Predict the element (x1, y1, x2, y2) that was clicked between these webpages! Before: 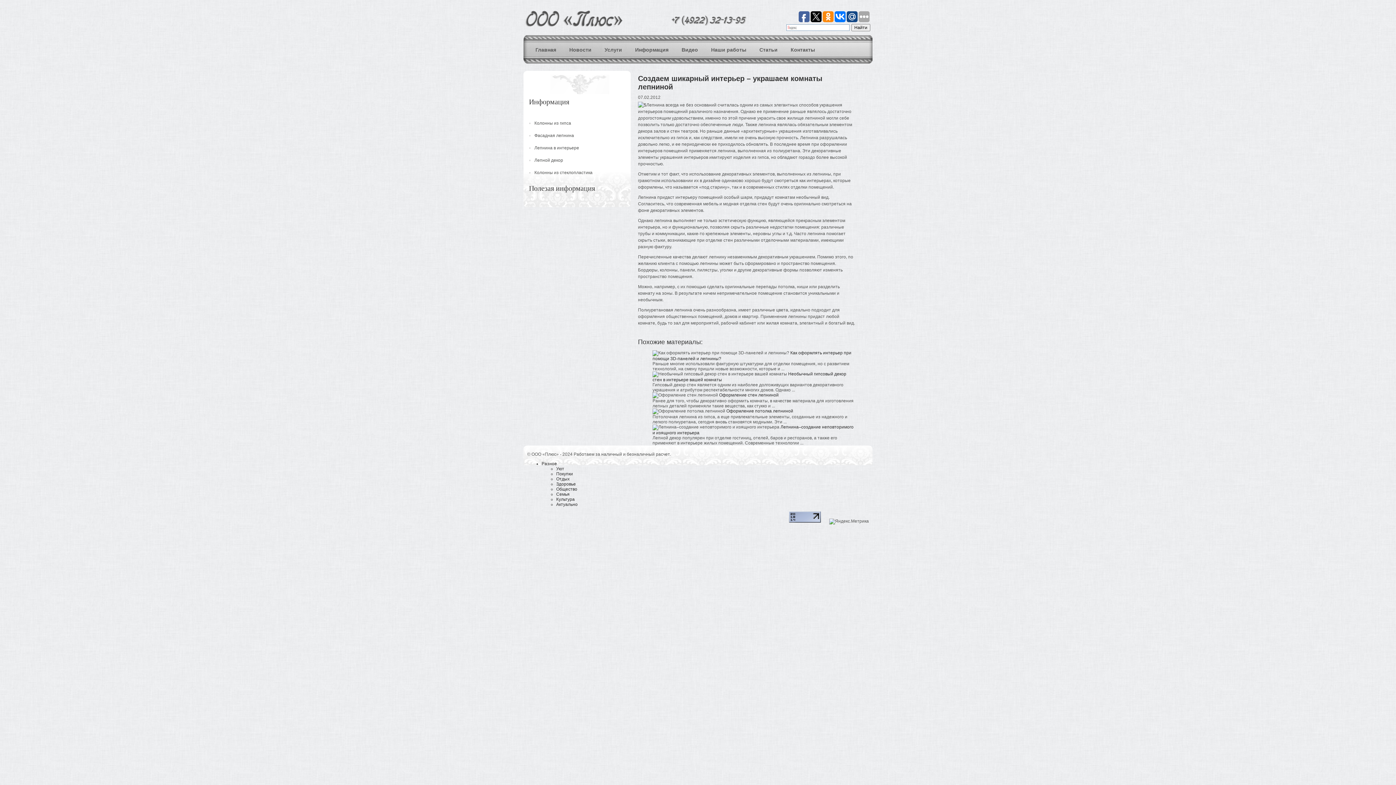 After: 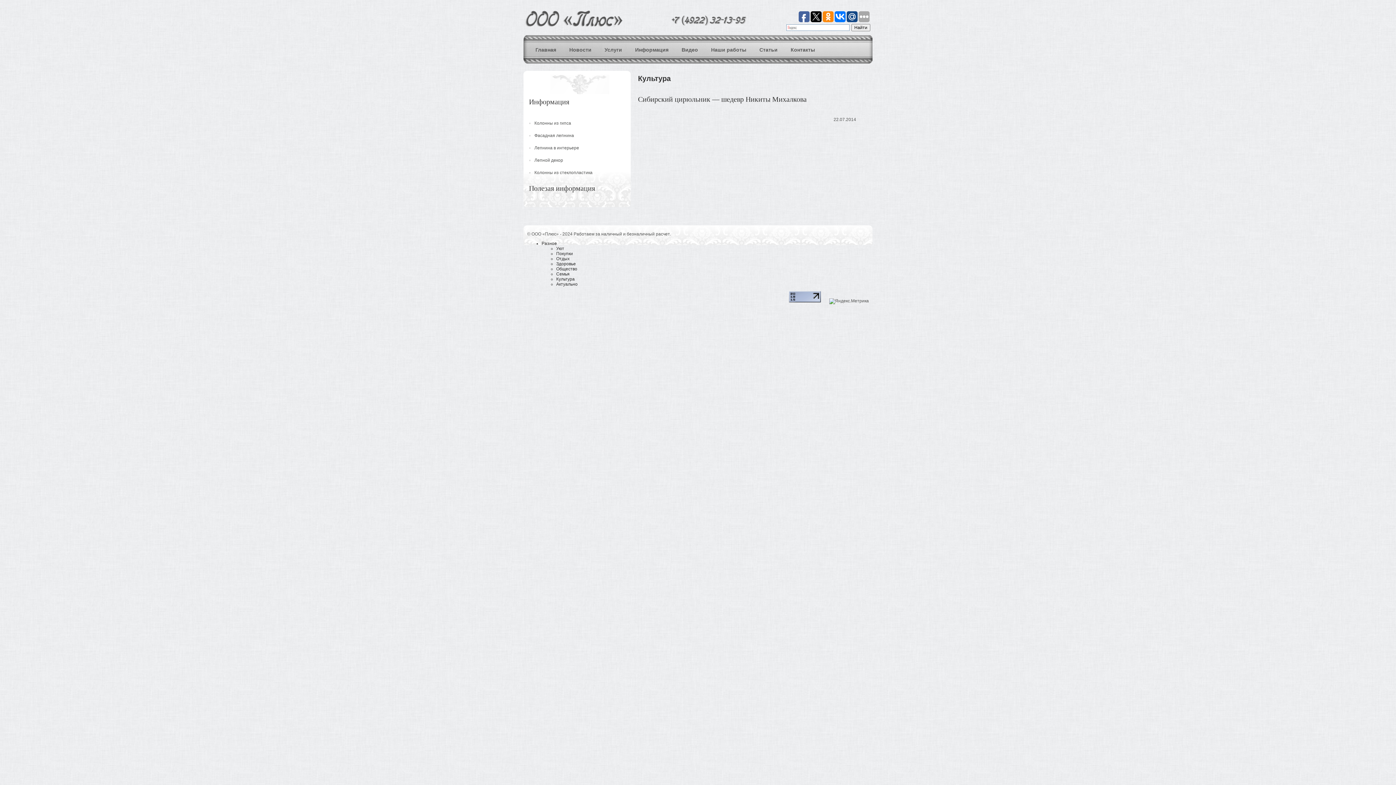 Action: label: Культура bbox: (556, 497, 574, 502)